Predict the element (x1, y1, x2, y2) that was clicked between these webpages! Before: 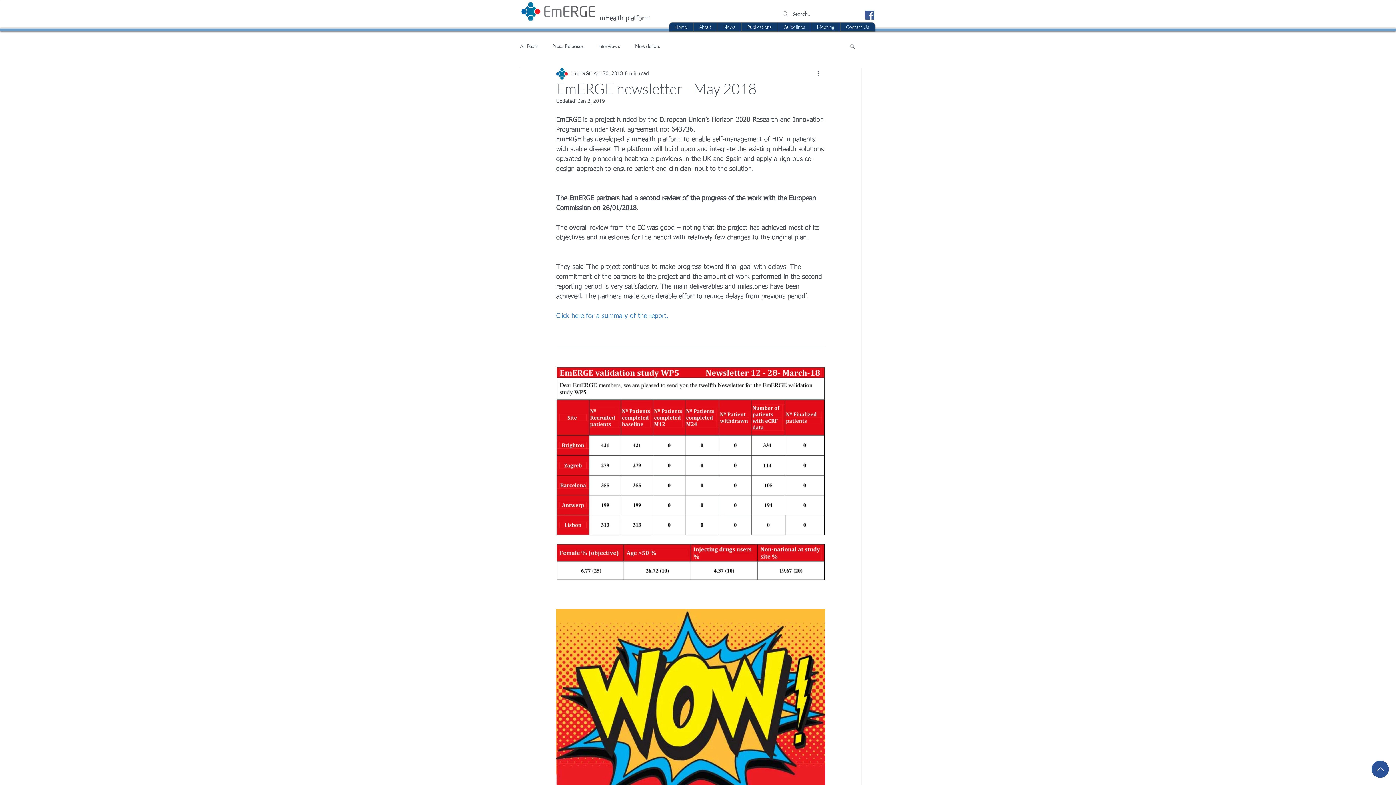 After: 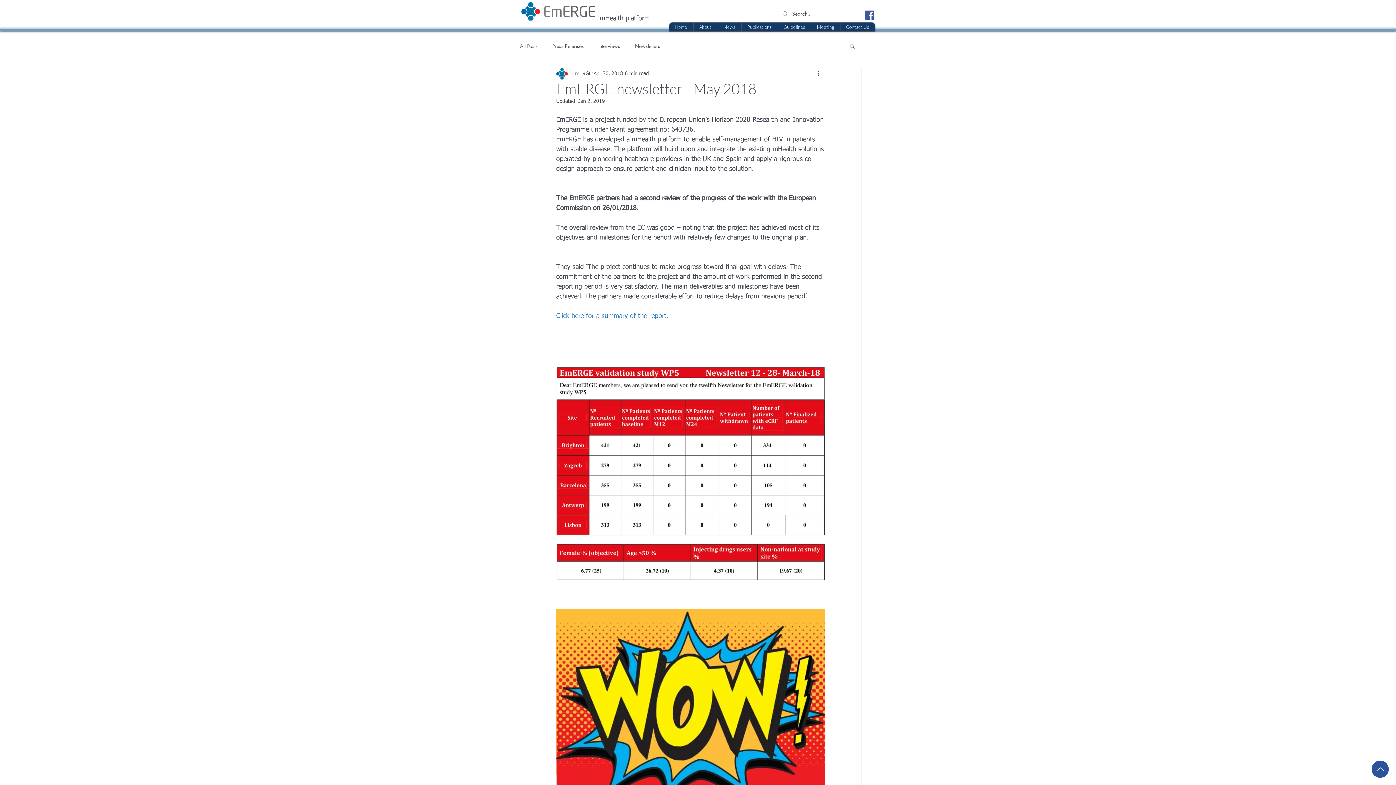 Action: label: Search bbox: (849, 42, 856, 48)